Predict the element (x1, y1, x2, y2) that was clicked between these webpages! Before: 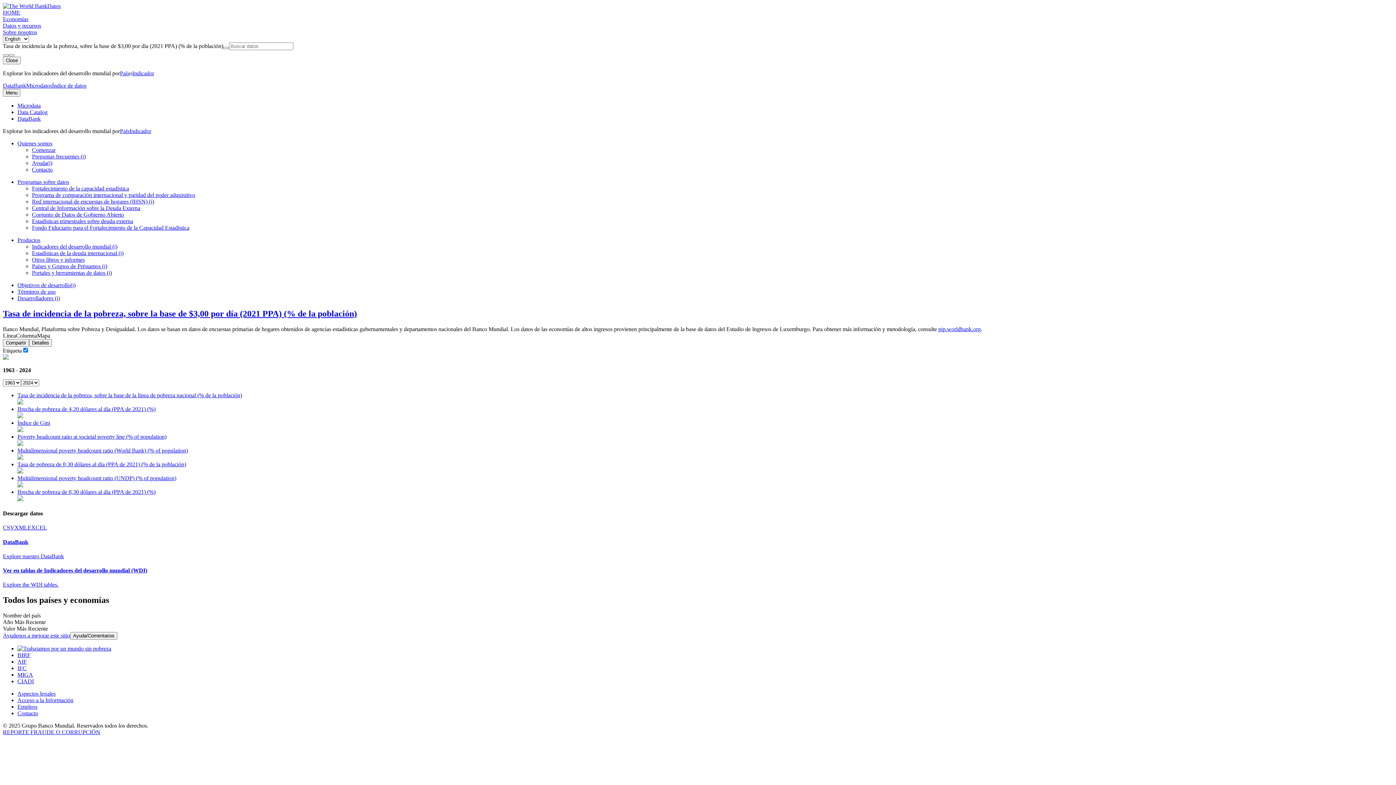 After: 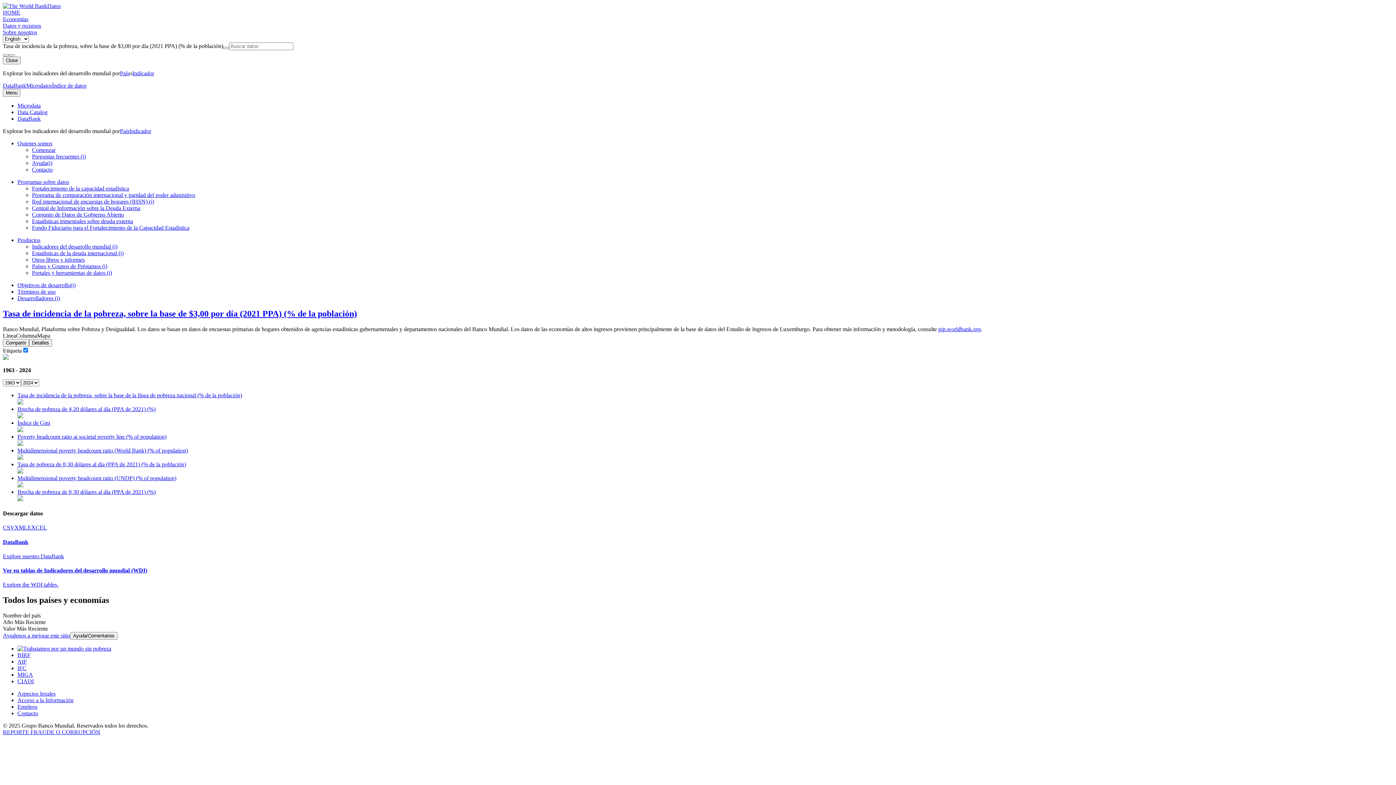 Action: bbox: (17, 678, 33, 684) label: CIADI